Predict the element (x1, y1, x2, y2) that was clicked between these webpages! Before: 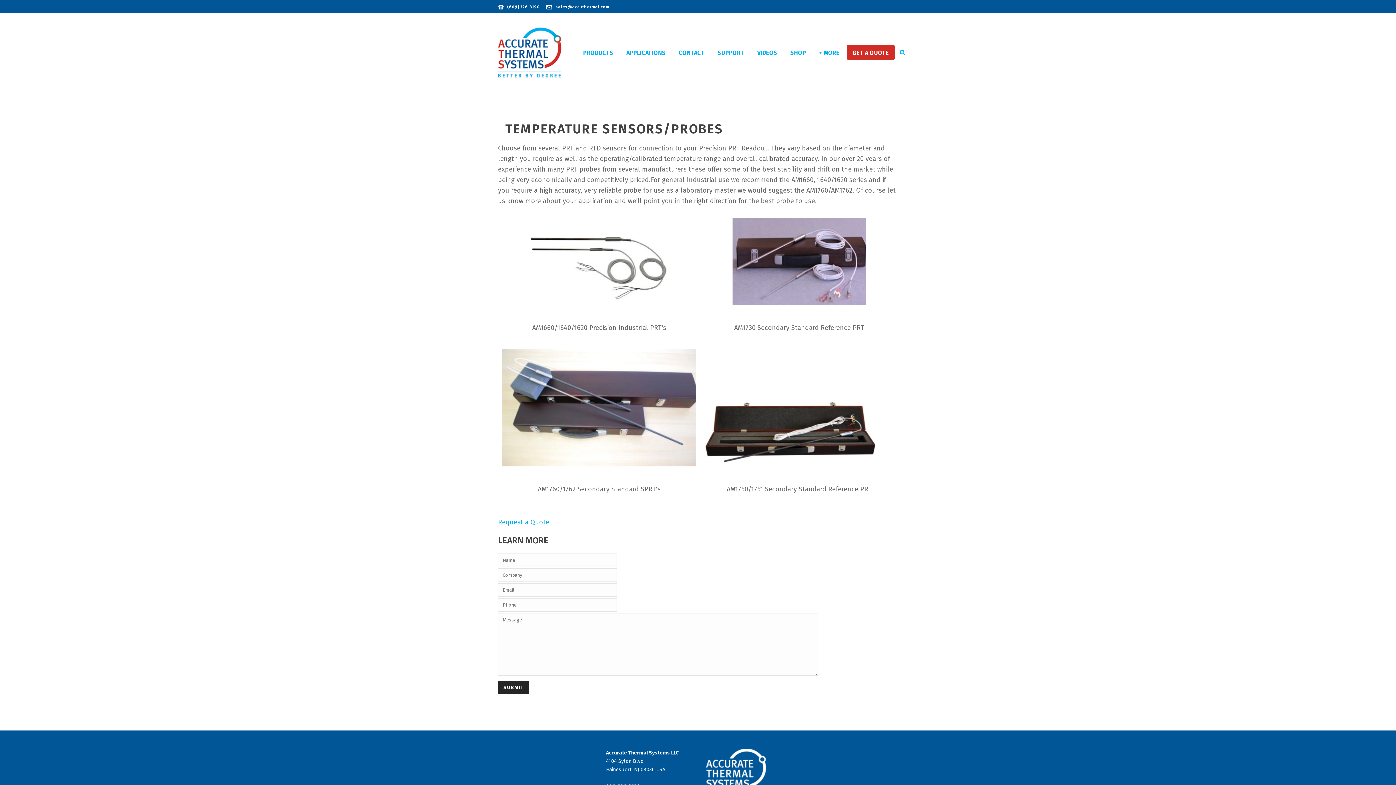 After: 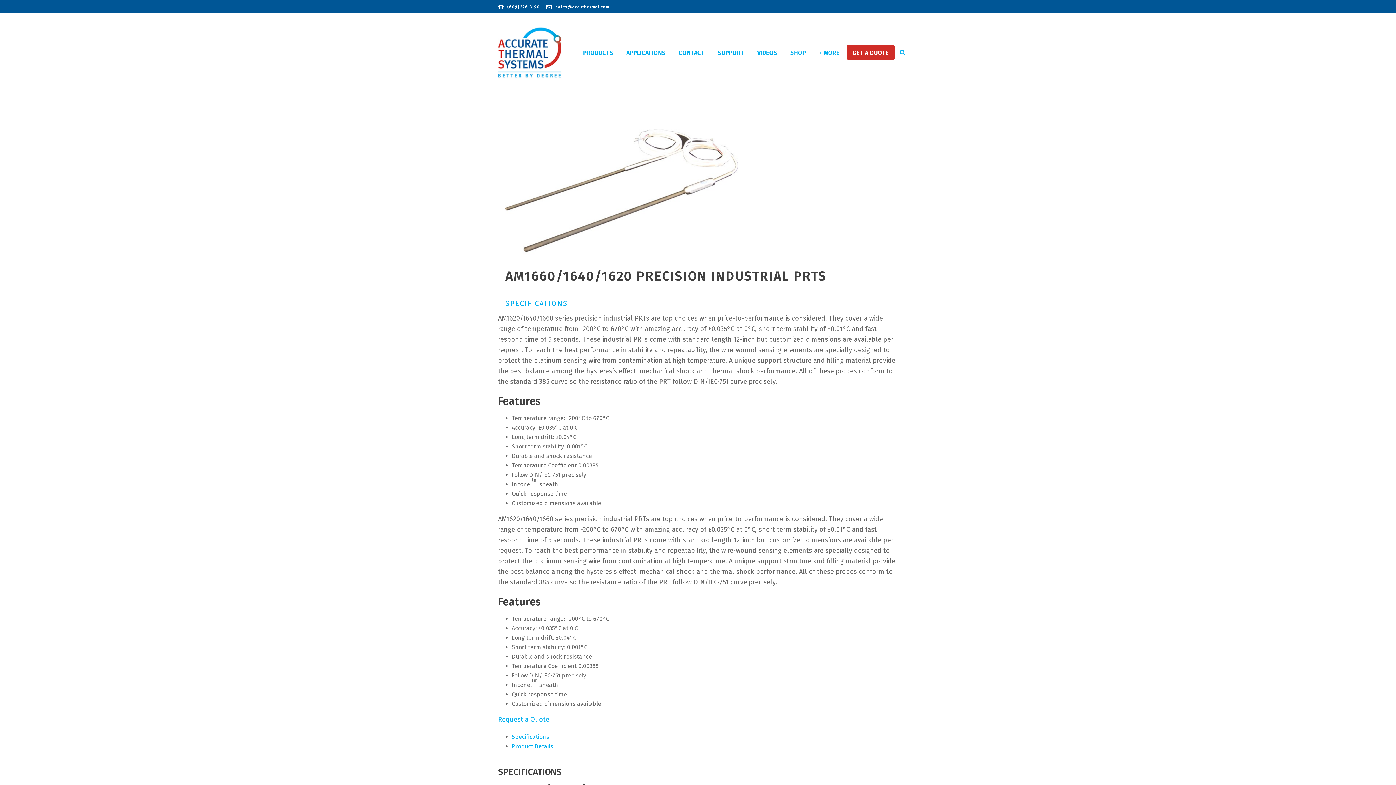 Action: bbox: (502, 228, 696, 305)